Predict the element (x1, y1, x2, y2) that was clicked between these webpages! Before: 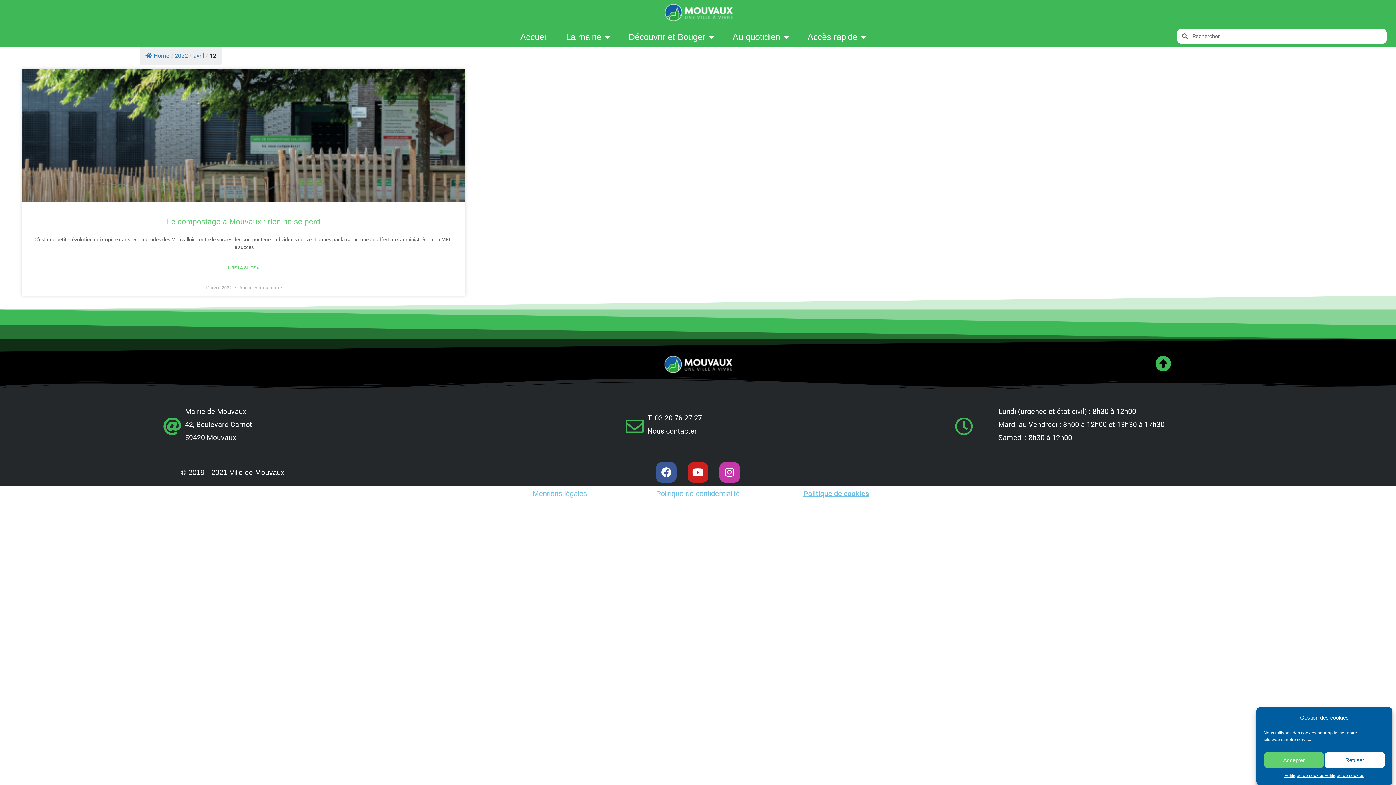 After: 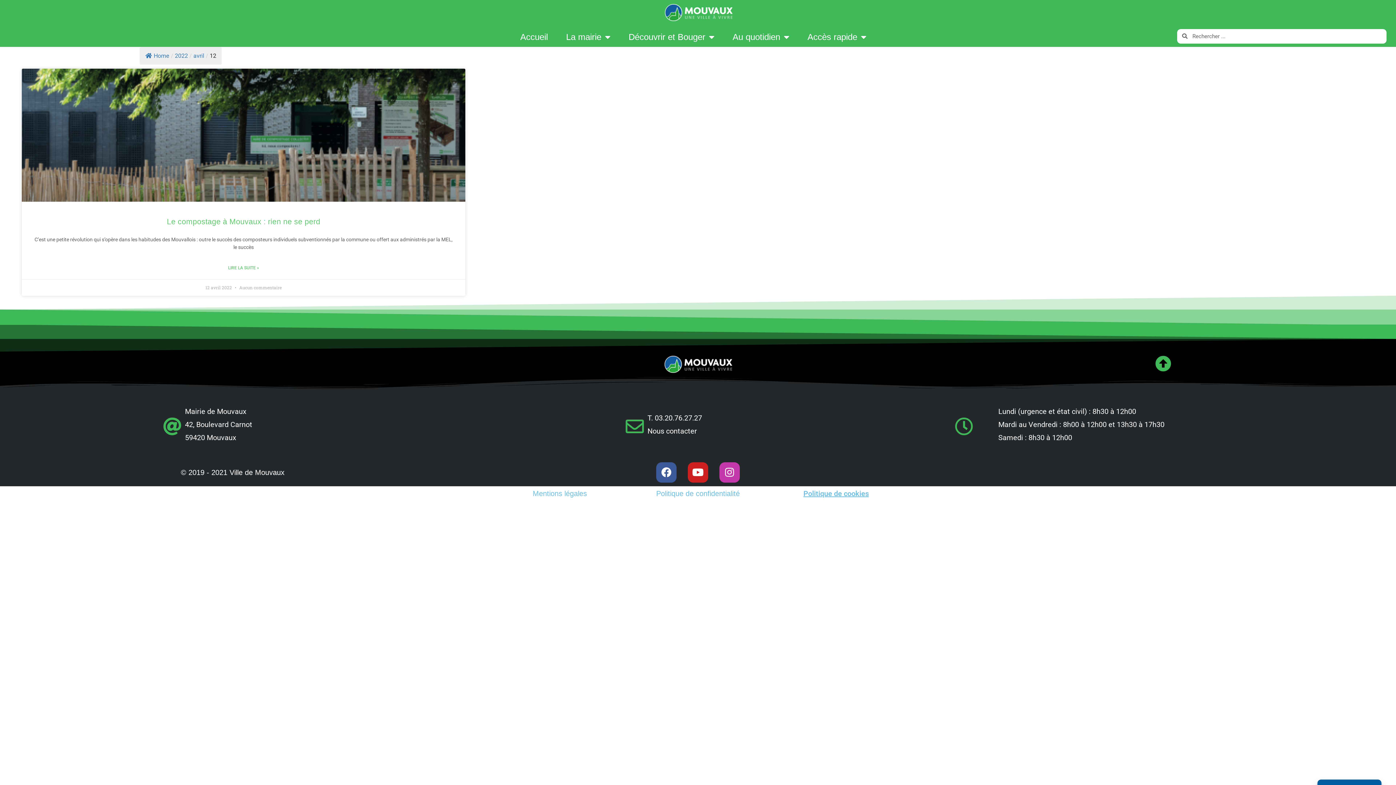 Action: bbox: (1324, 752, 1385, 768) label: Refuser